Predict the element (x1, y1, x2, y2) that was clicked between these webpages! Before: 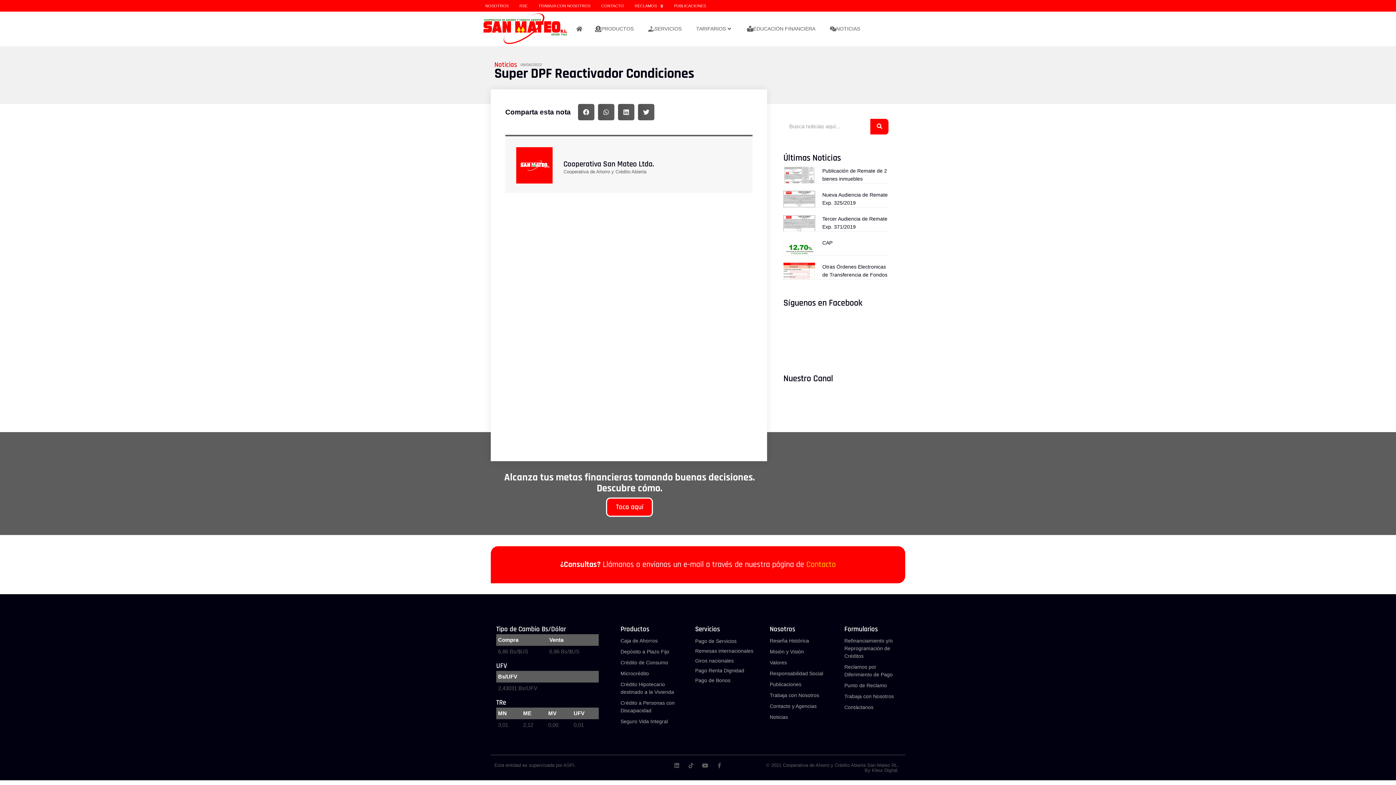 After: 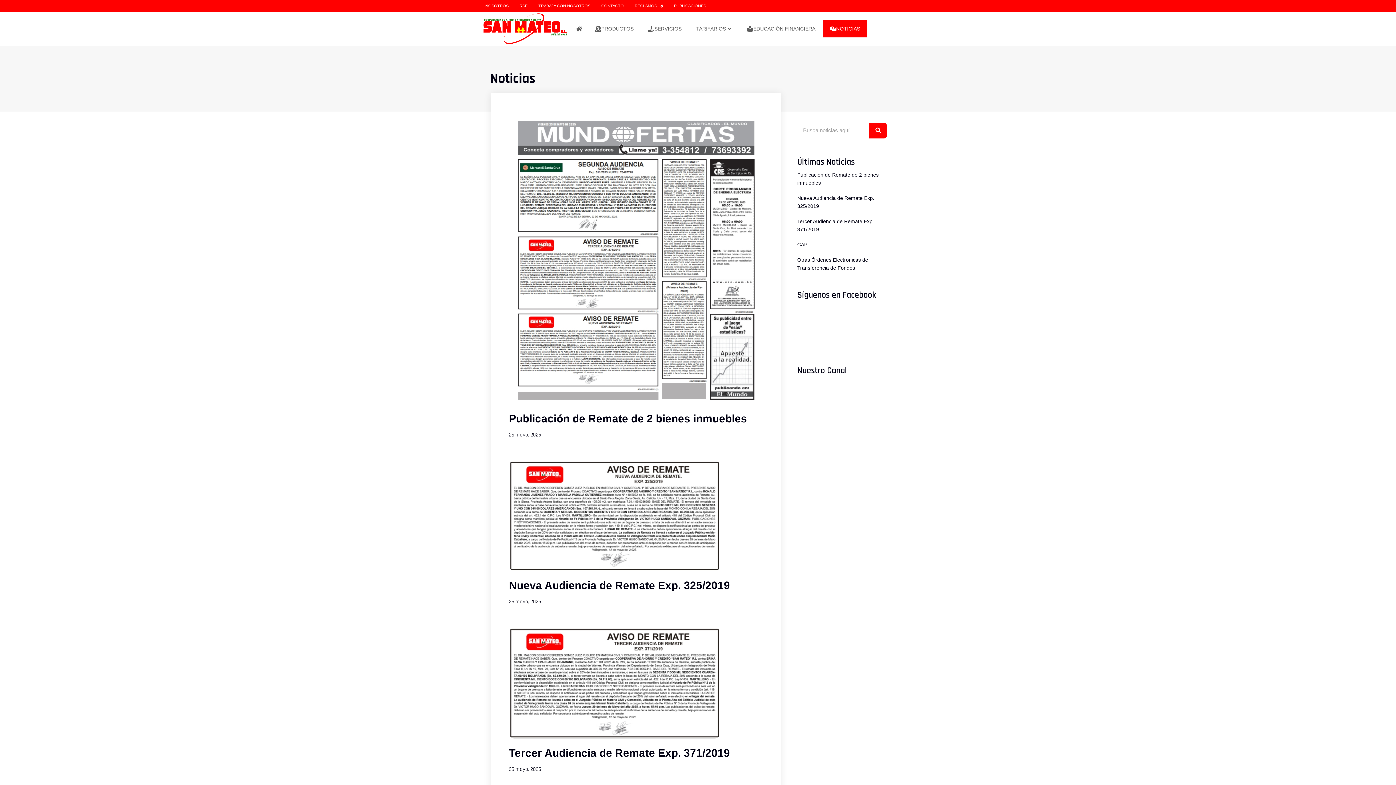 Action: bbox: (769, 713, 833, 724) label: Noticias